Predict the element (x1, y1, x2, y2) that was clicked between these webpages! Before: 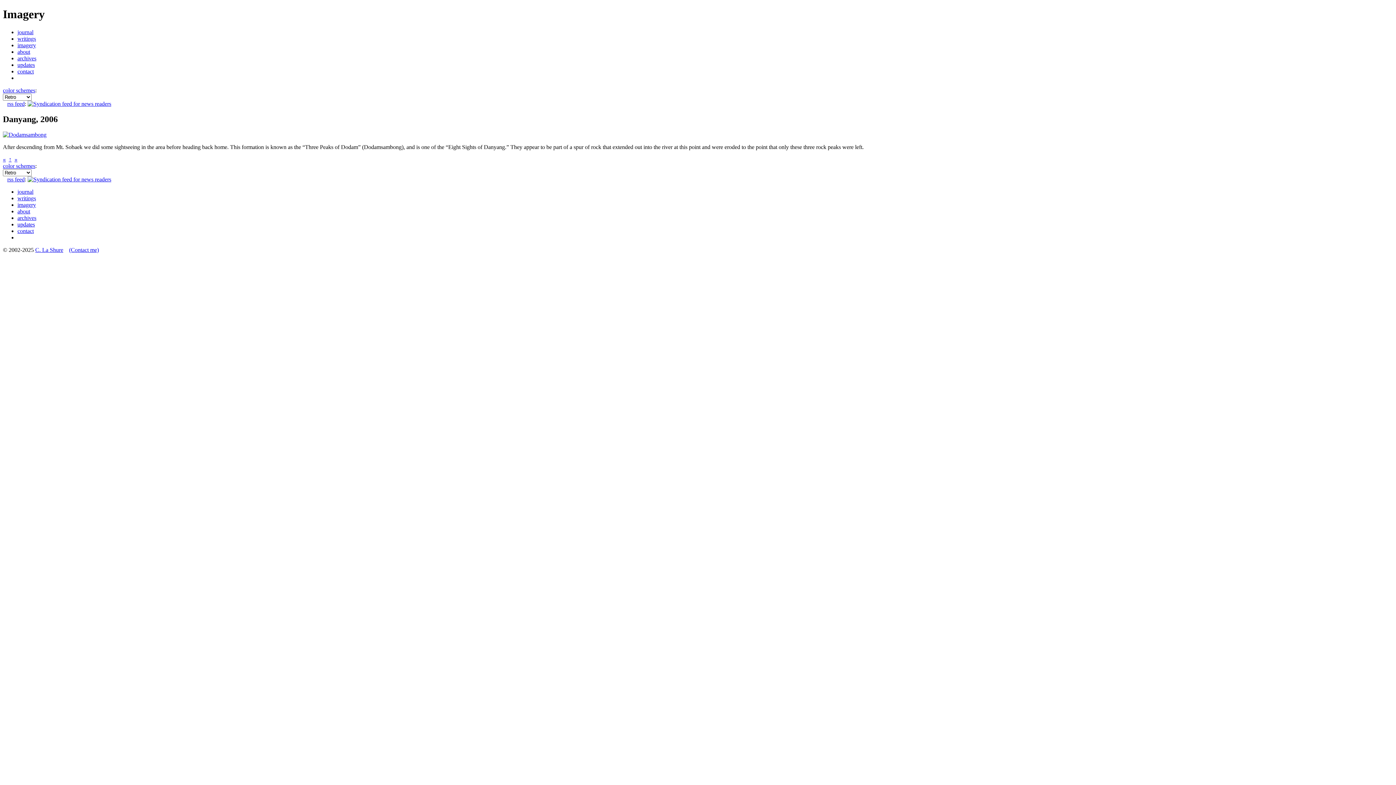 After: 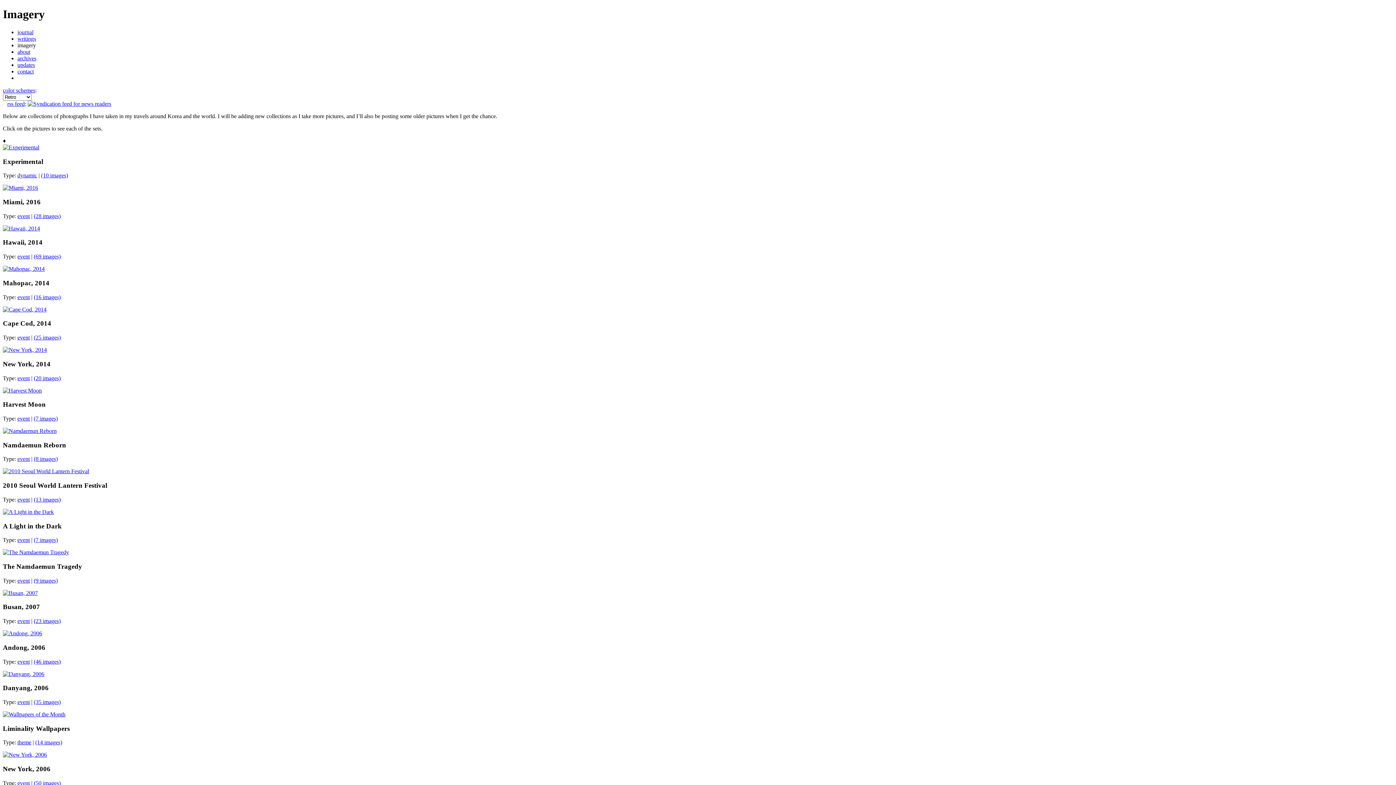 Action: label: imagery bbox: (17, 201, 36, 207)